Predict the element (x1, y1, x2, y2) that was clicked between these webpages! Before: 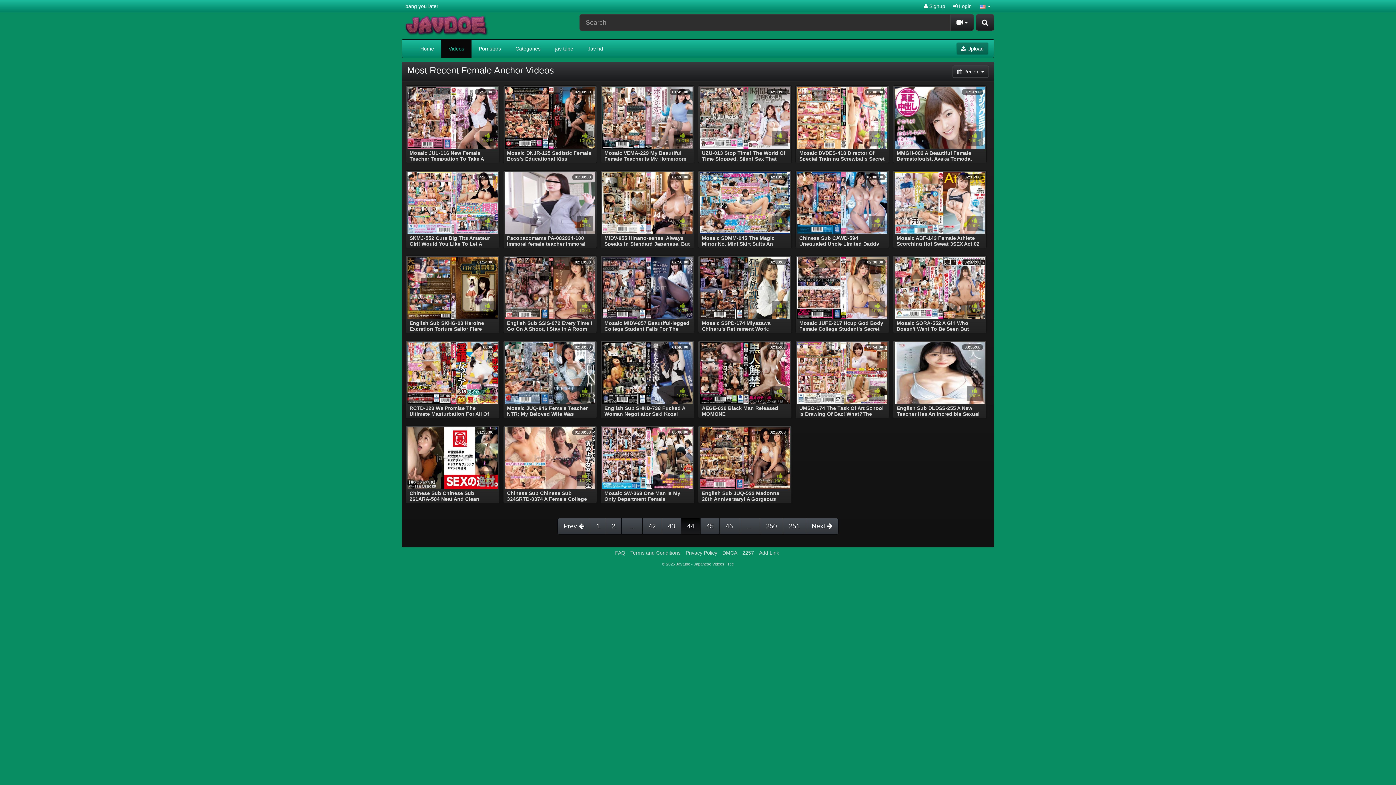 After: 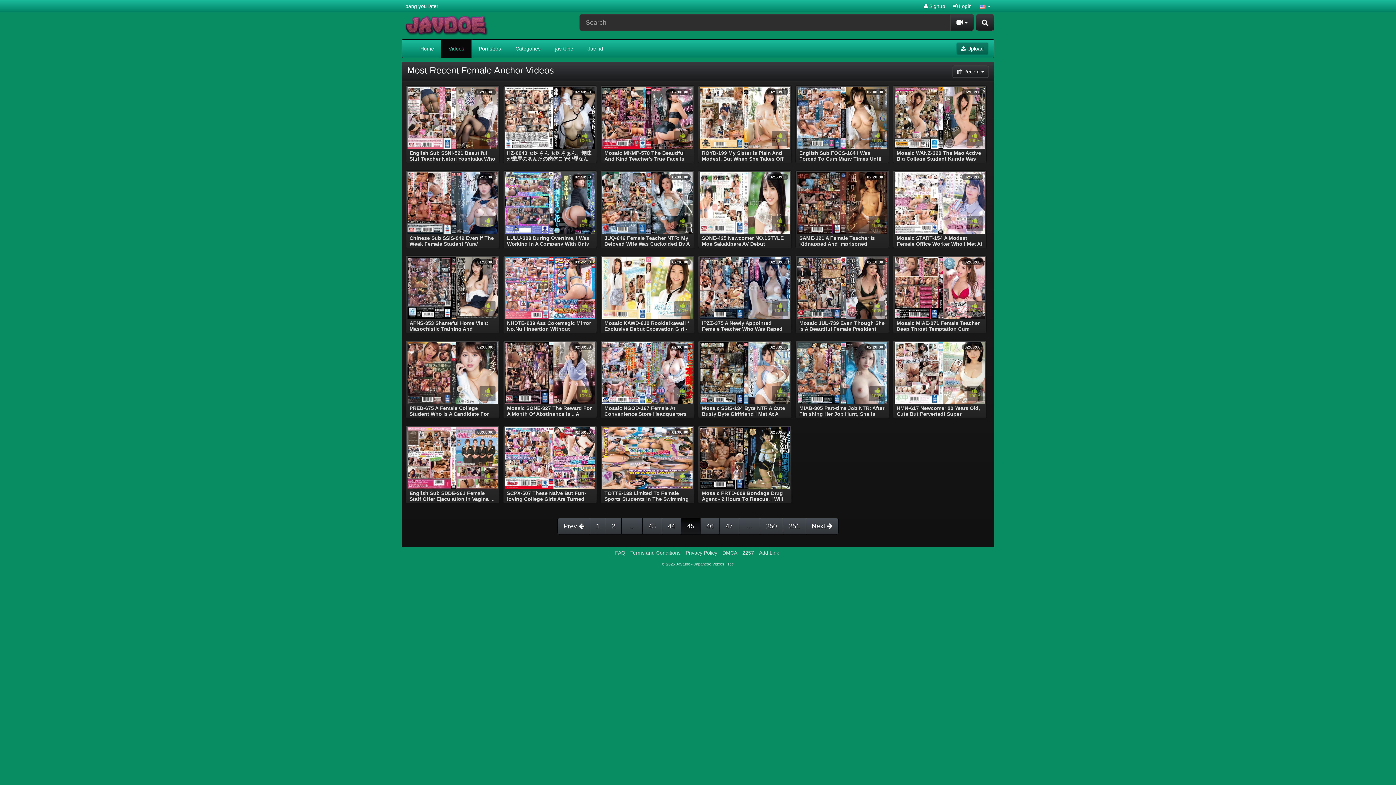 Action: label: 45 bbox: (700, 518, 720, 534)